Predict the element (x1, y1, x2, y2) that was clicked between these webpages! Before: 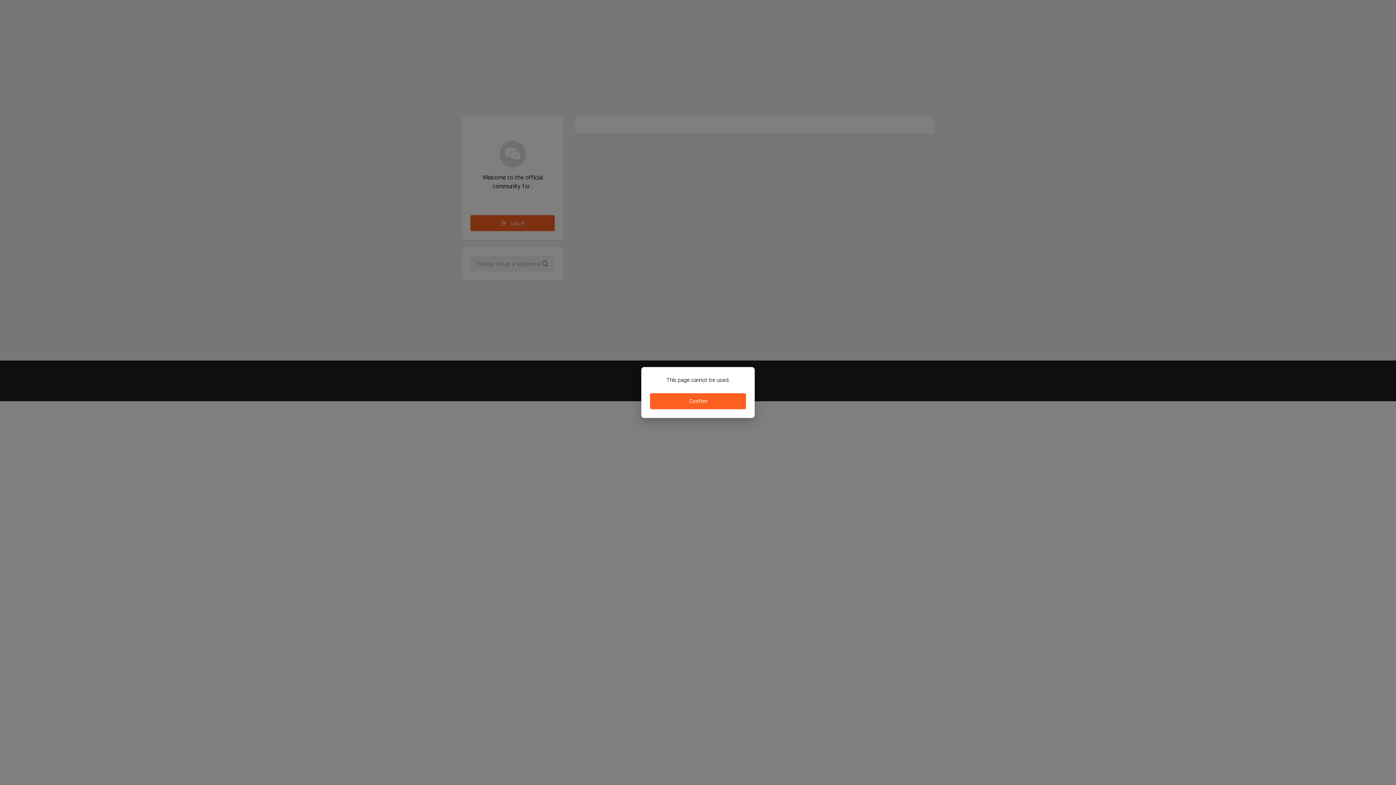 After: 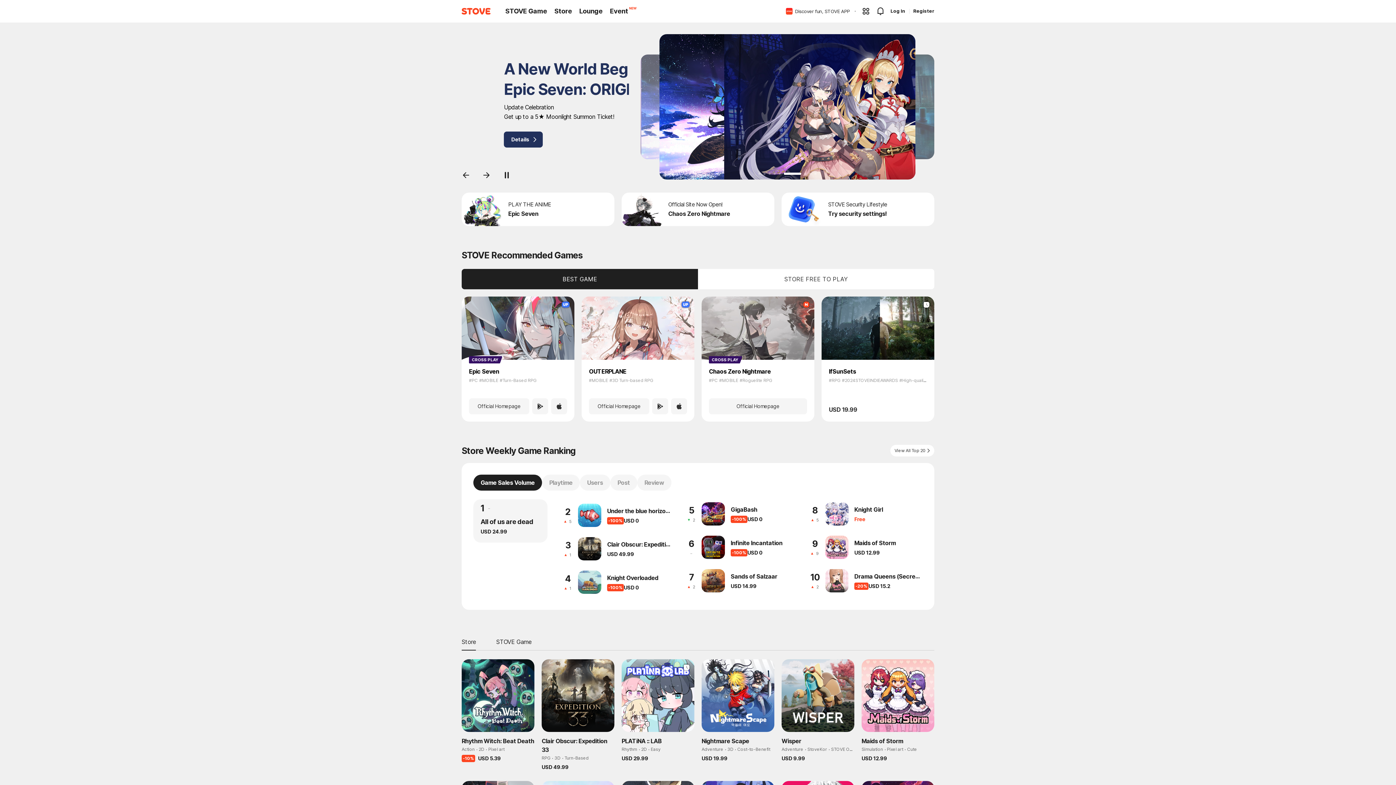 Action: label: Confirm bbox: (650, 393, 746, 409)